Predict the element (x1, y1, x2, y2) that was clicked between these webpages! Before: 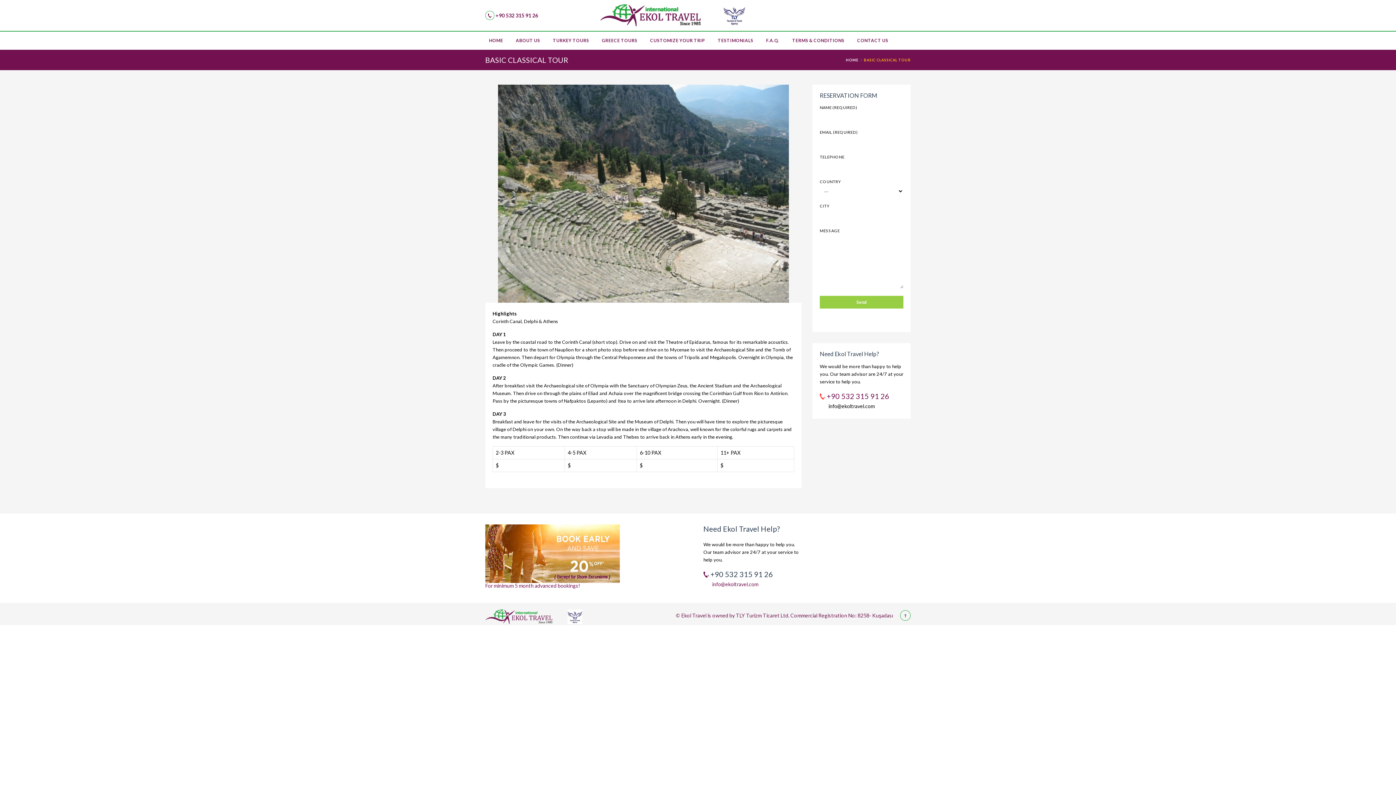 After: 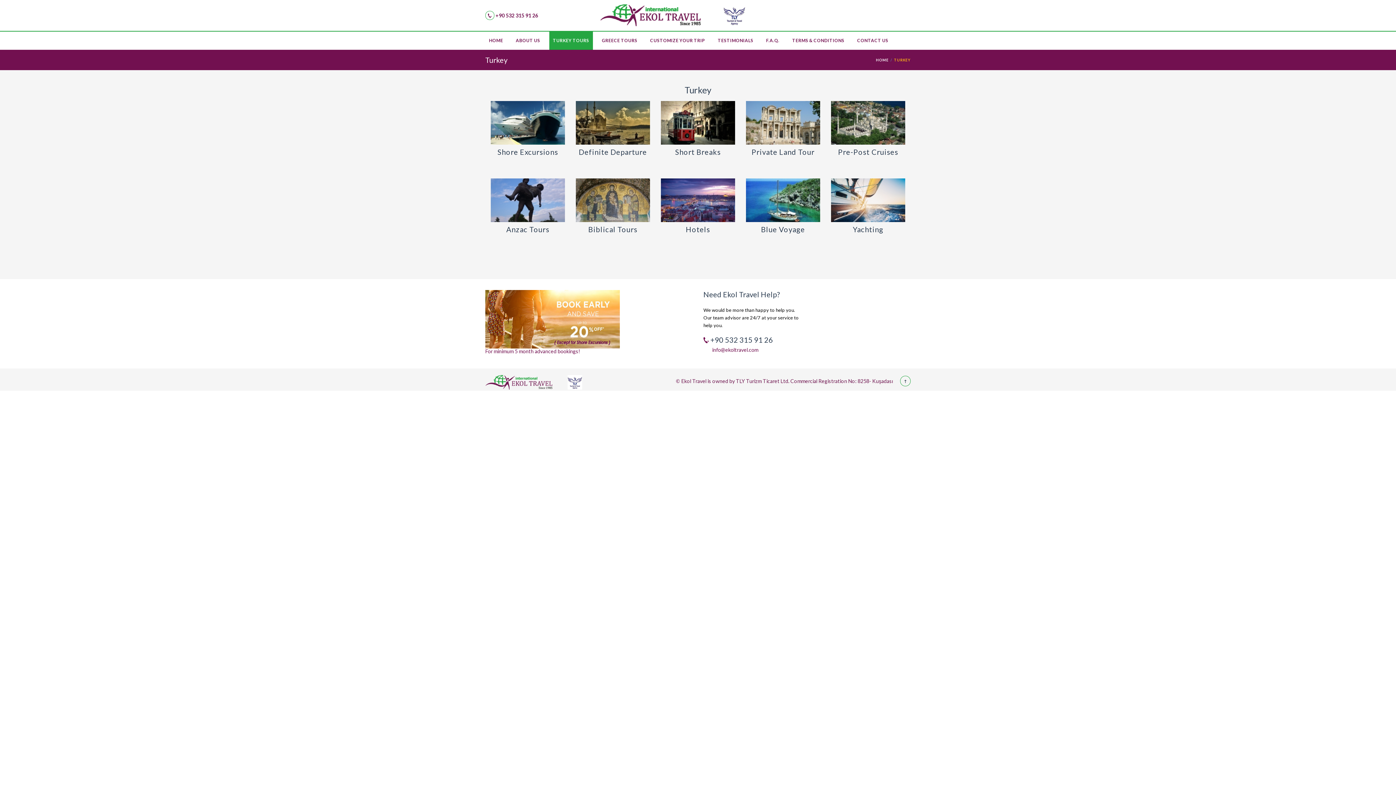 Action: label: TURKEY TOURS bbox: (549, 31, 592, 49)